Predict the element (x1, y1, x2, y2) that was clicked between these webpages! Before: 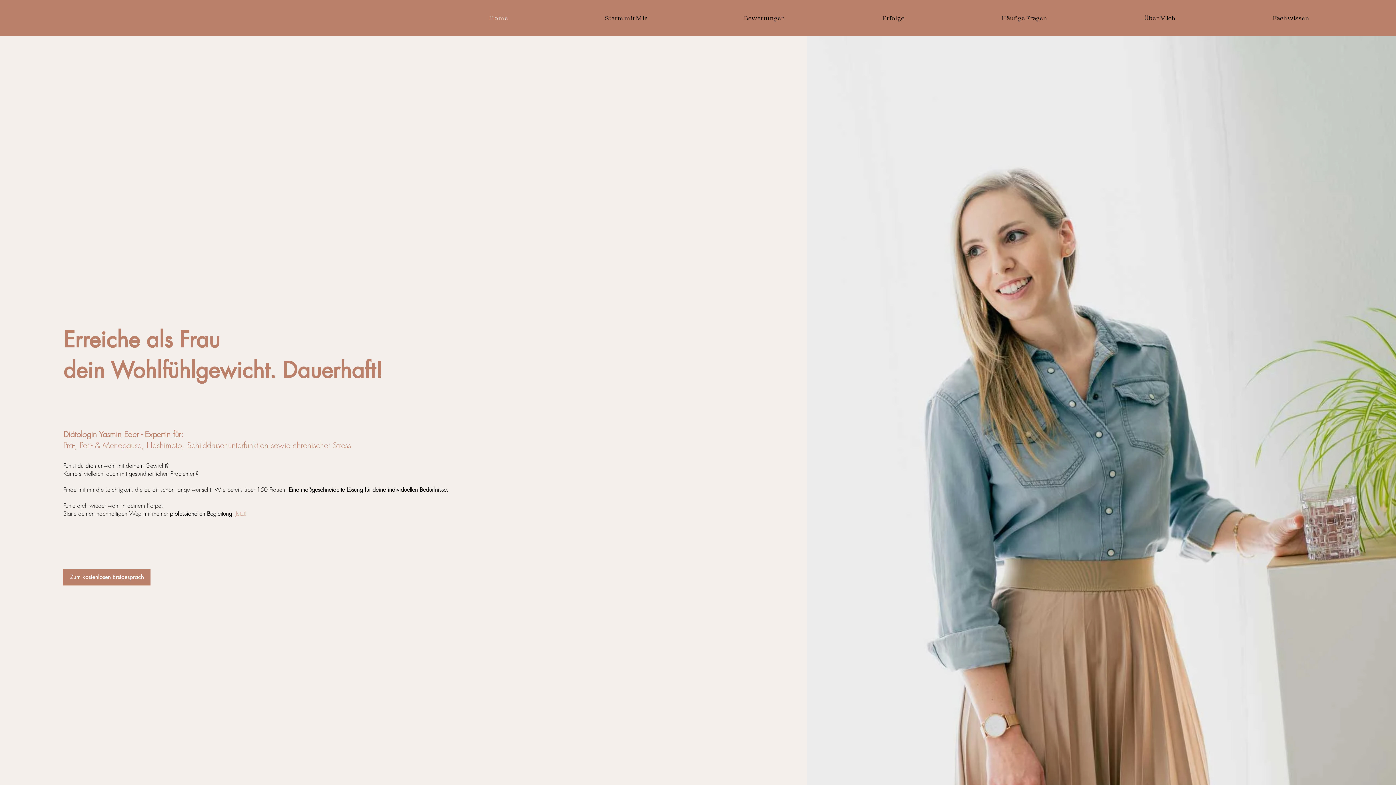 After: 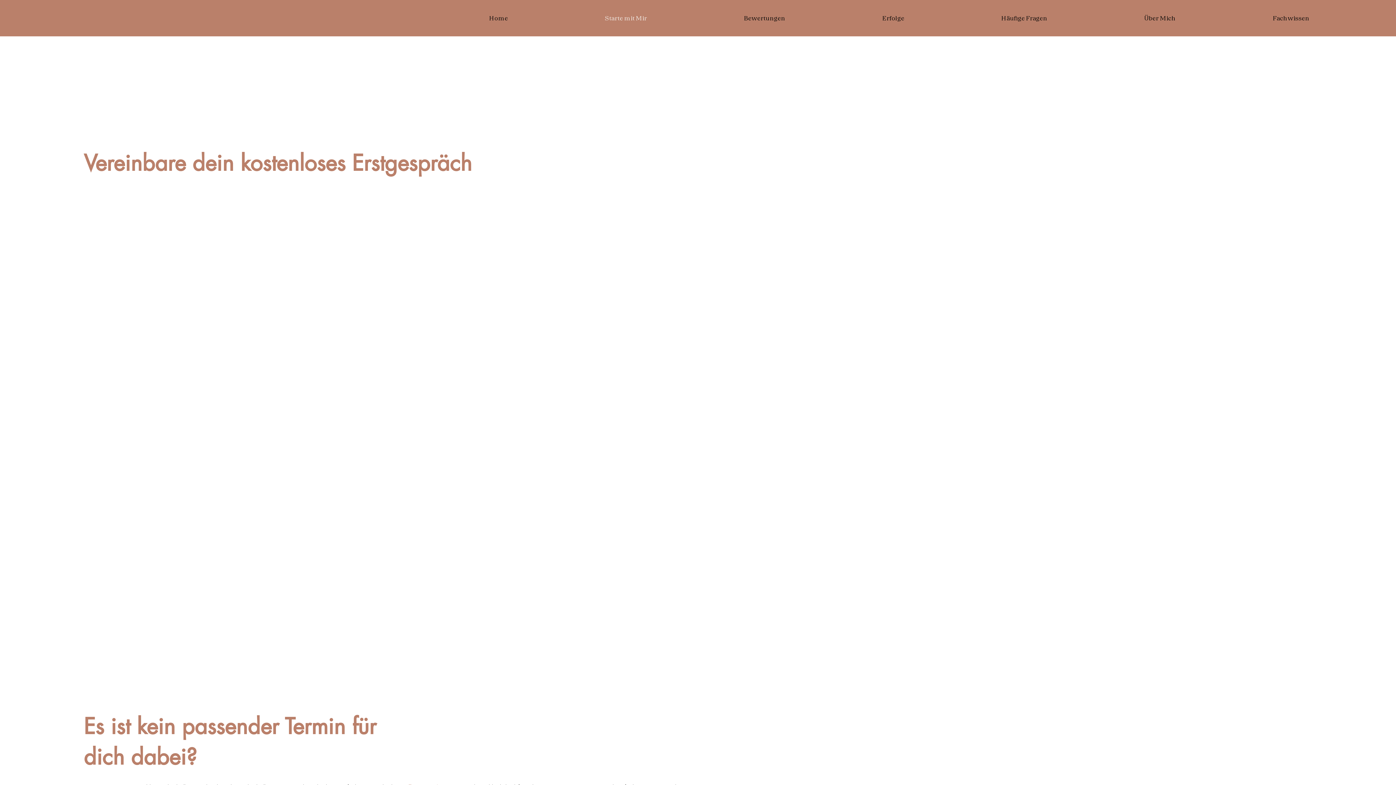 Action: label: Starte mit Mir bbox: (510, 11, 649, 24)